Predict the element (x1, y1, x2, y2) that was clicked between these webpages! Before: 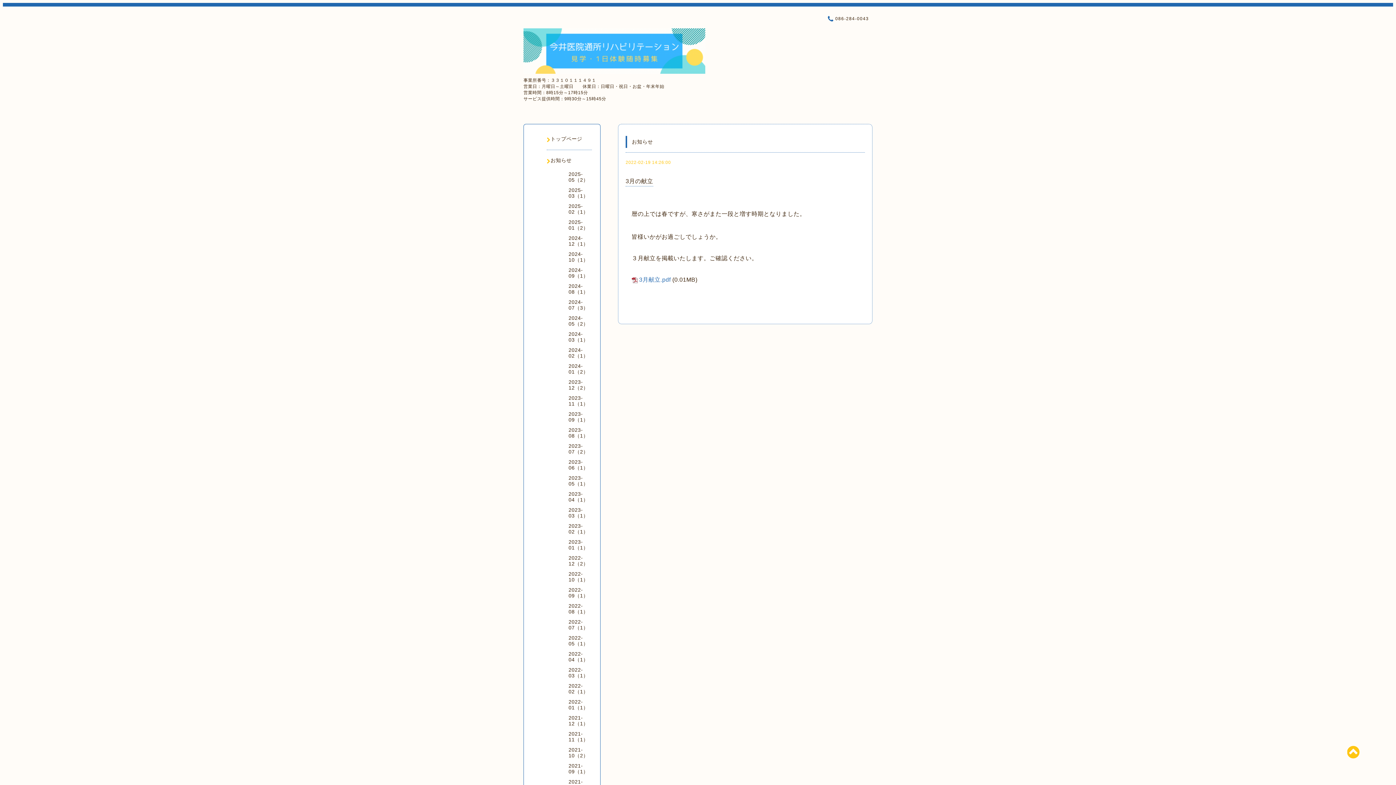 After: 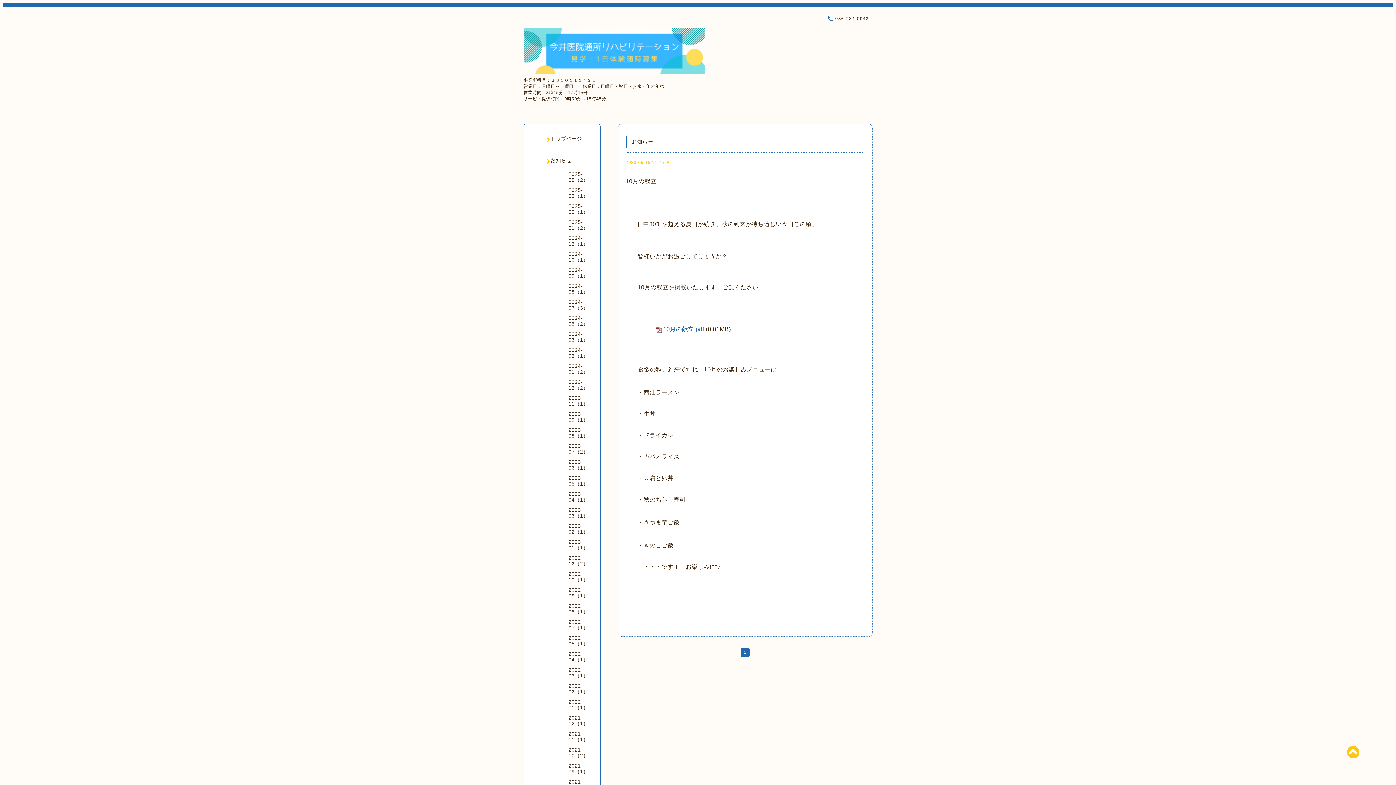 Action: bbox: (568, 411, 588, 422) label: 2023-09（1）